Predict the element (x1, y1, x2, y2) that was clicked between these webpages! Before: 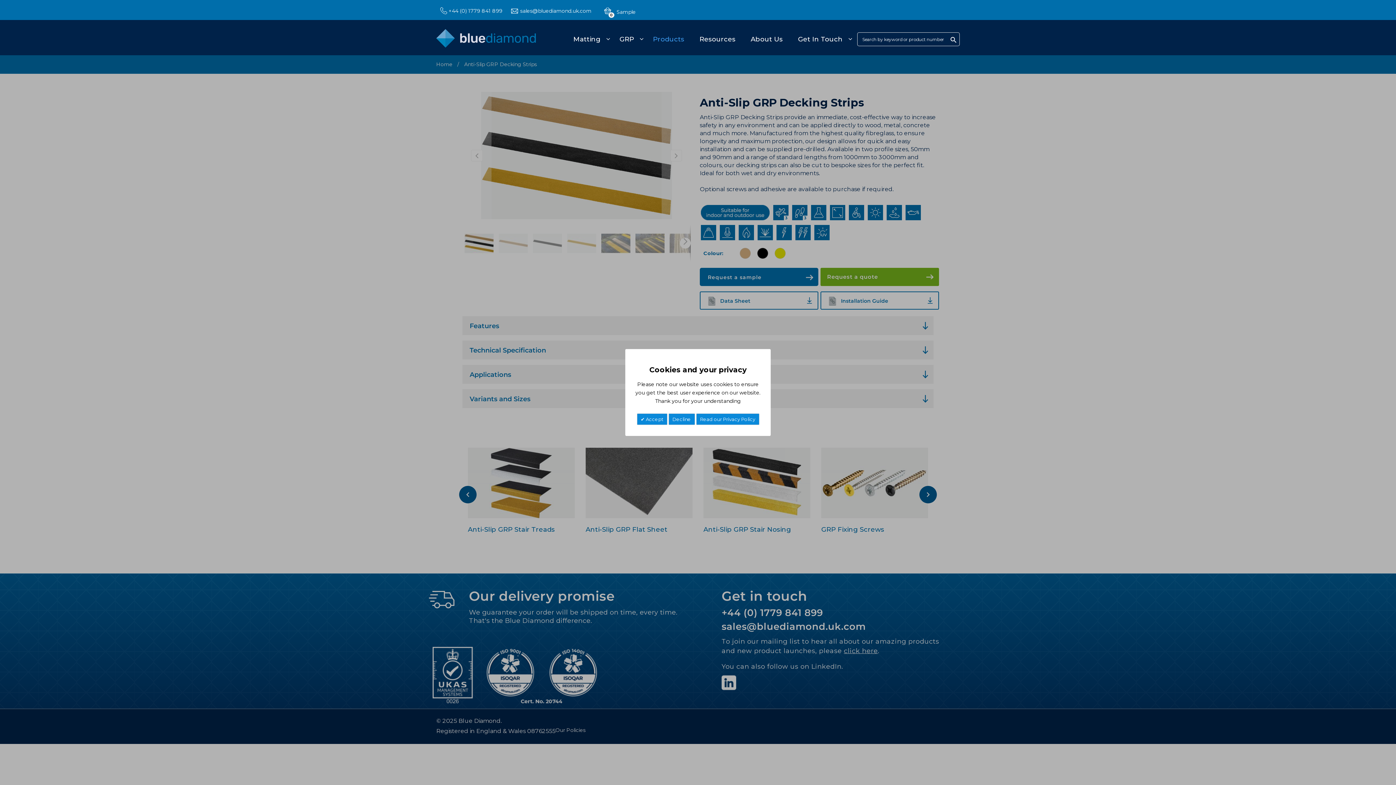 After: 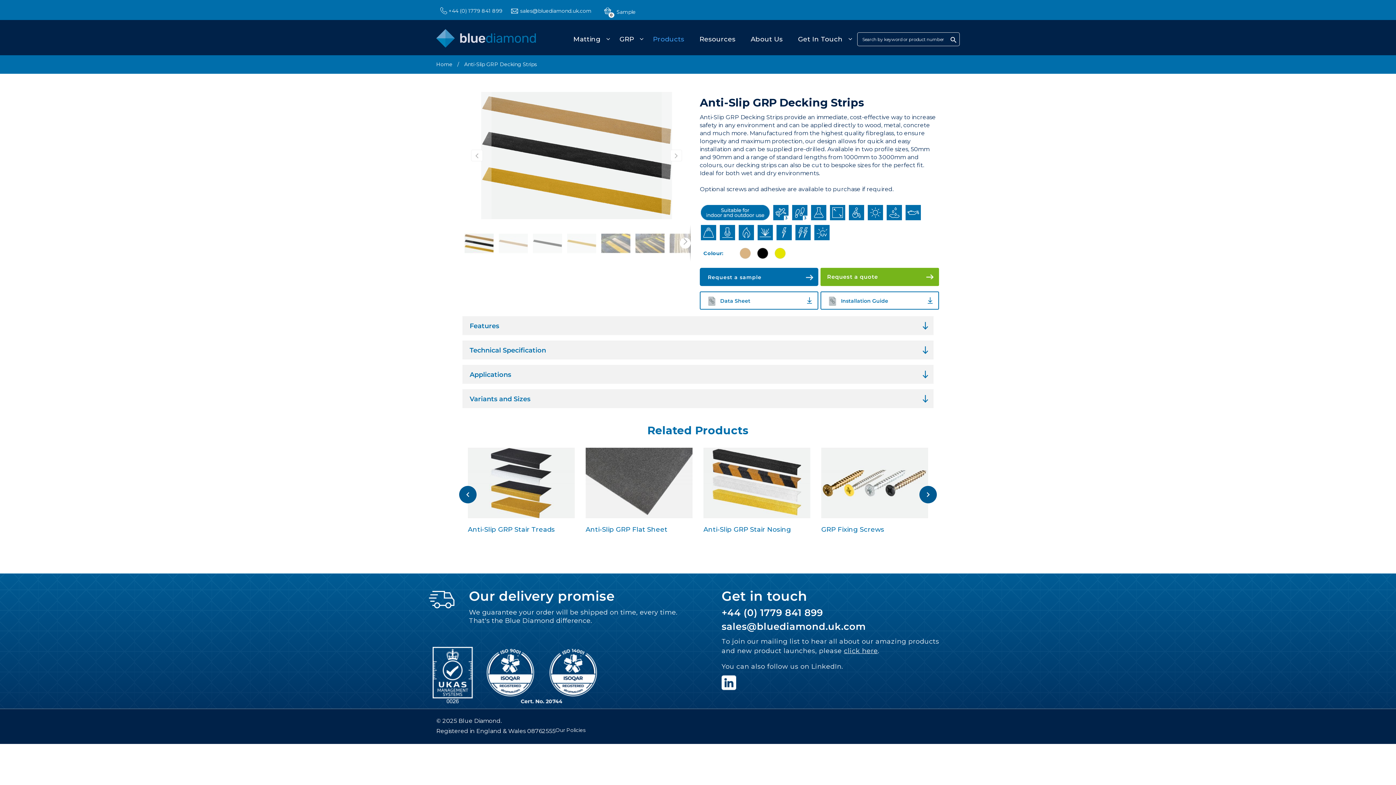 Action: bbox: (636, 413, 667, 425) label:  Accept